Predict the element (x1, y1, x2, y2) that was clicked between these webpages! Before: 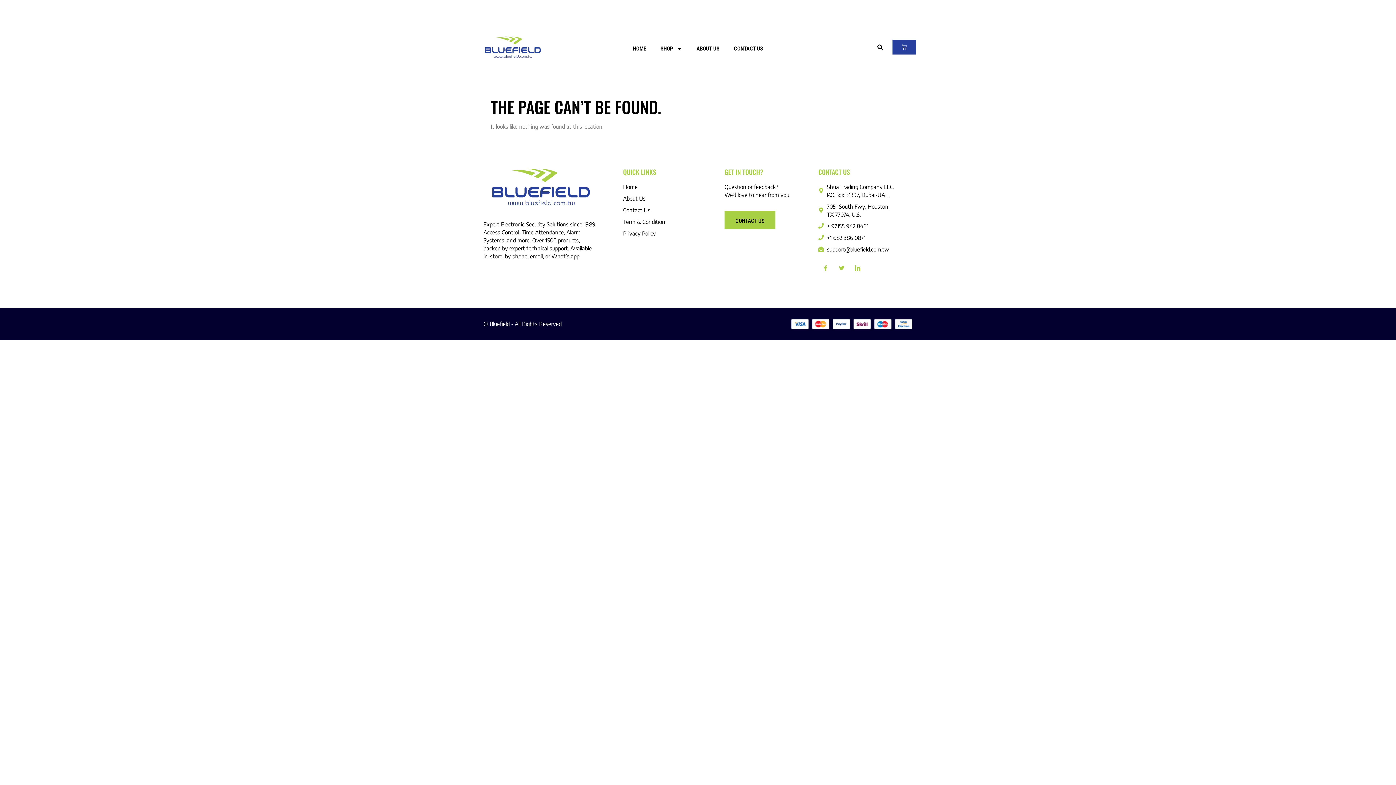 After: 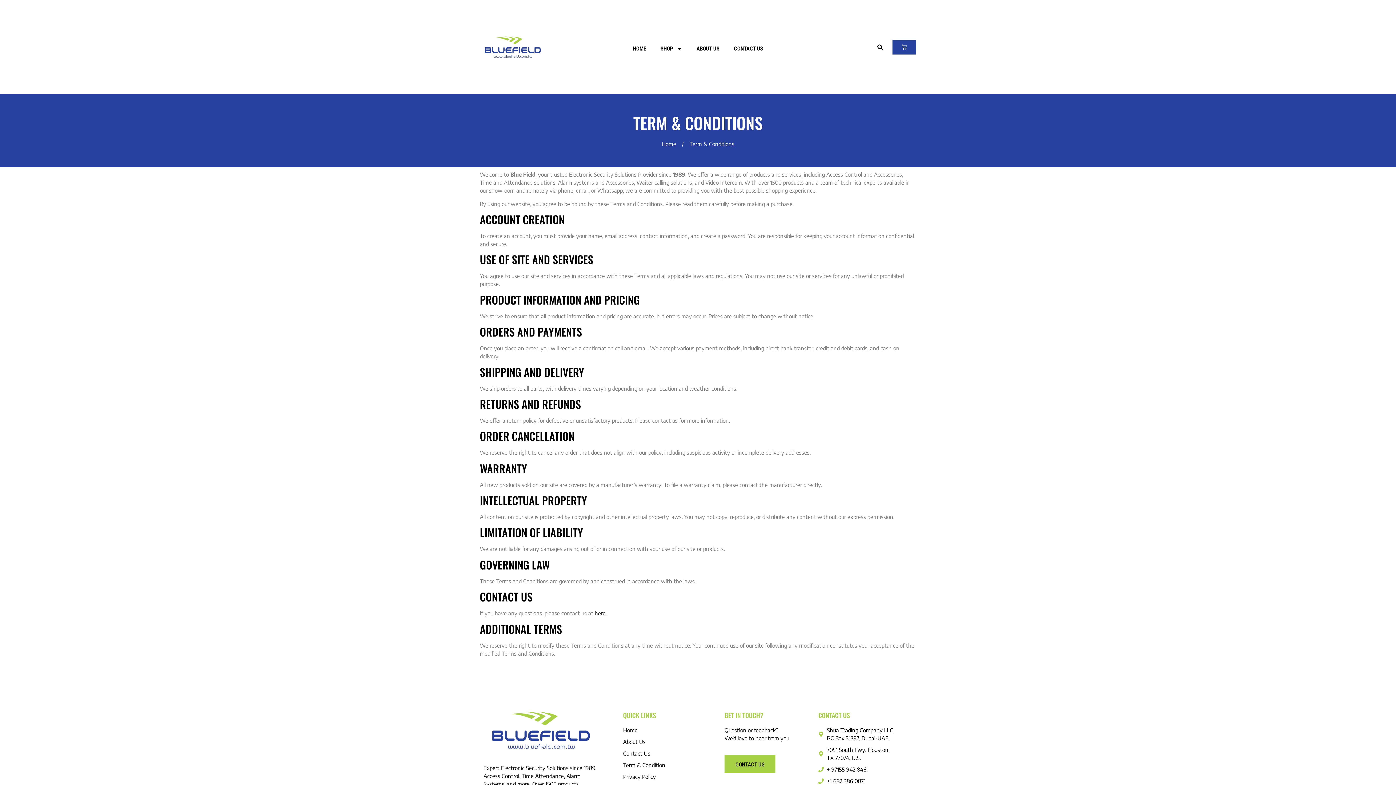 Action: bbox: (623, 217, 717, 225) label: Term & Condition